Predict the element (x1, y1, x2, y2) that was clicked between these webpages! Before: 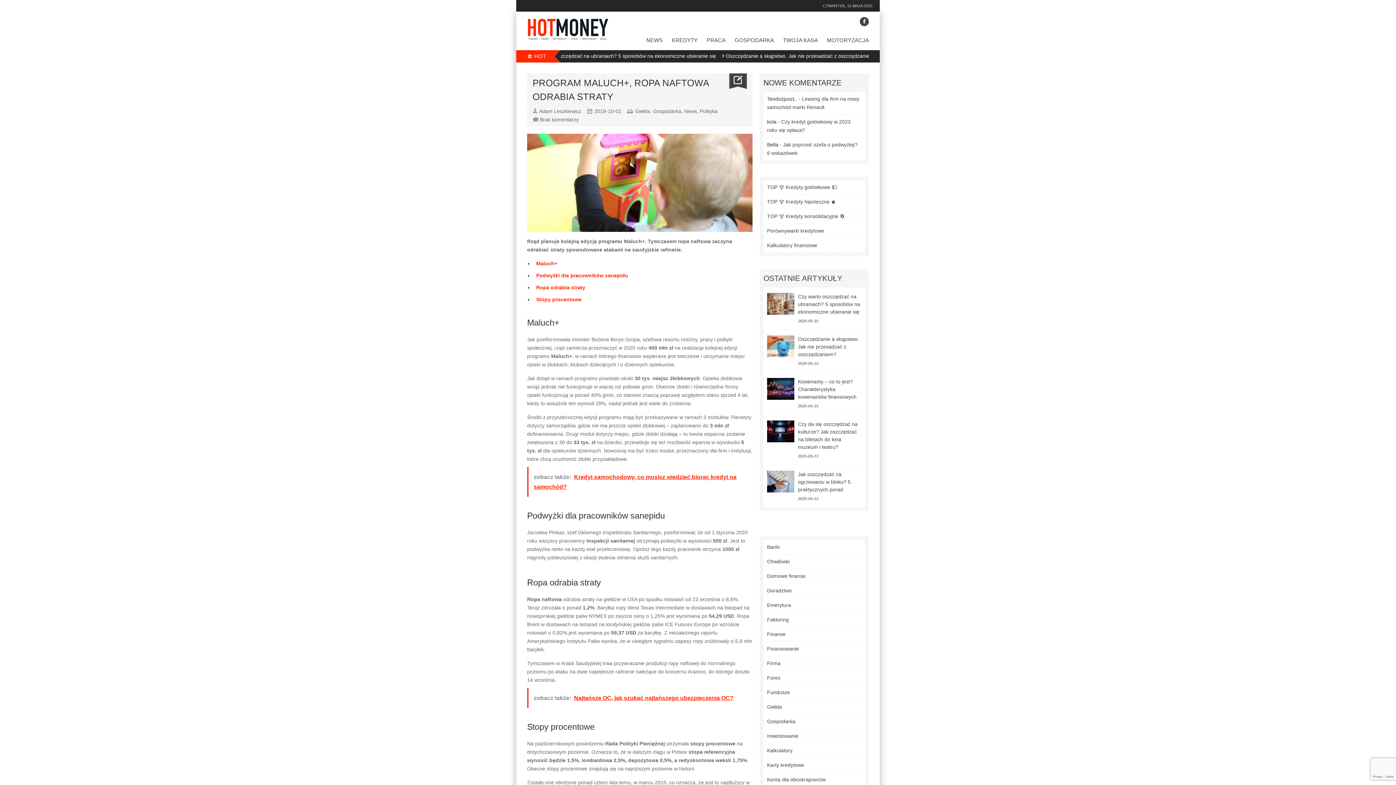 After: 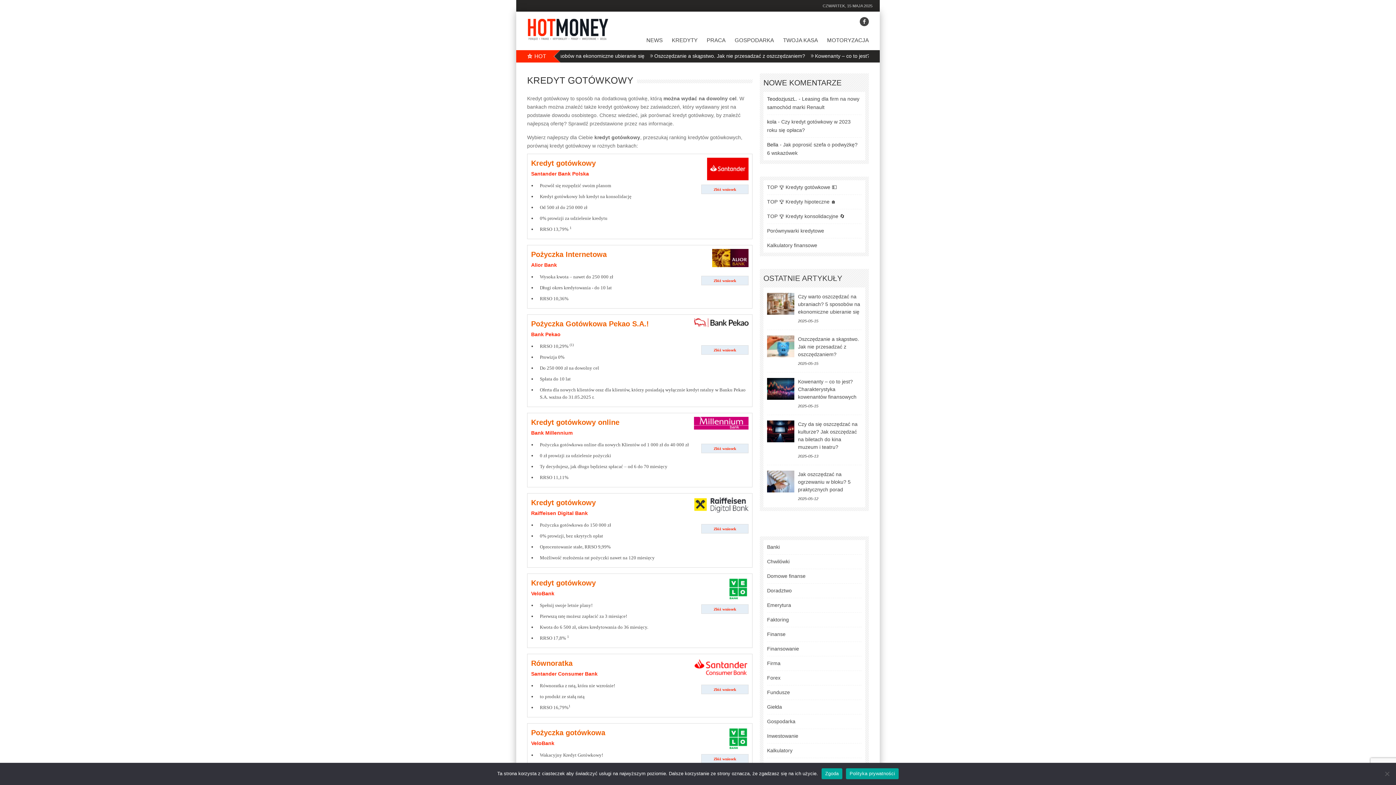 Action: label: TOP 🏆 Kredyty gotówkowe 💵 bbox: (767, 184, 837, 190)